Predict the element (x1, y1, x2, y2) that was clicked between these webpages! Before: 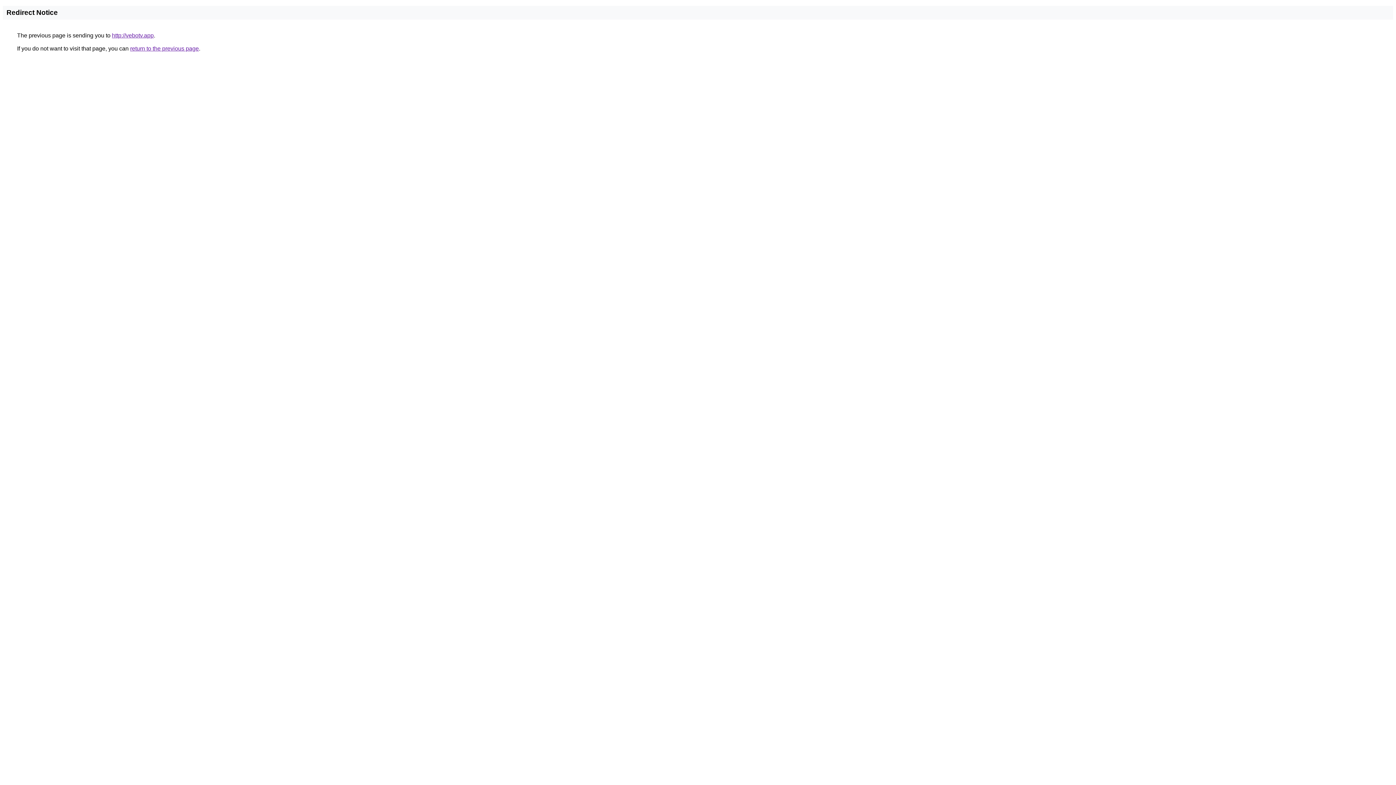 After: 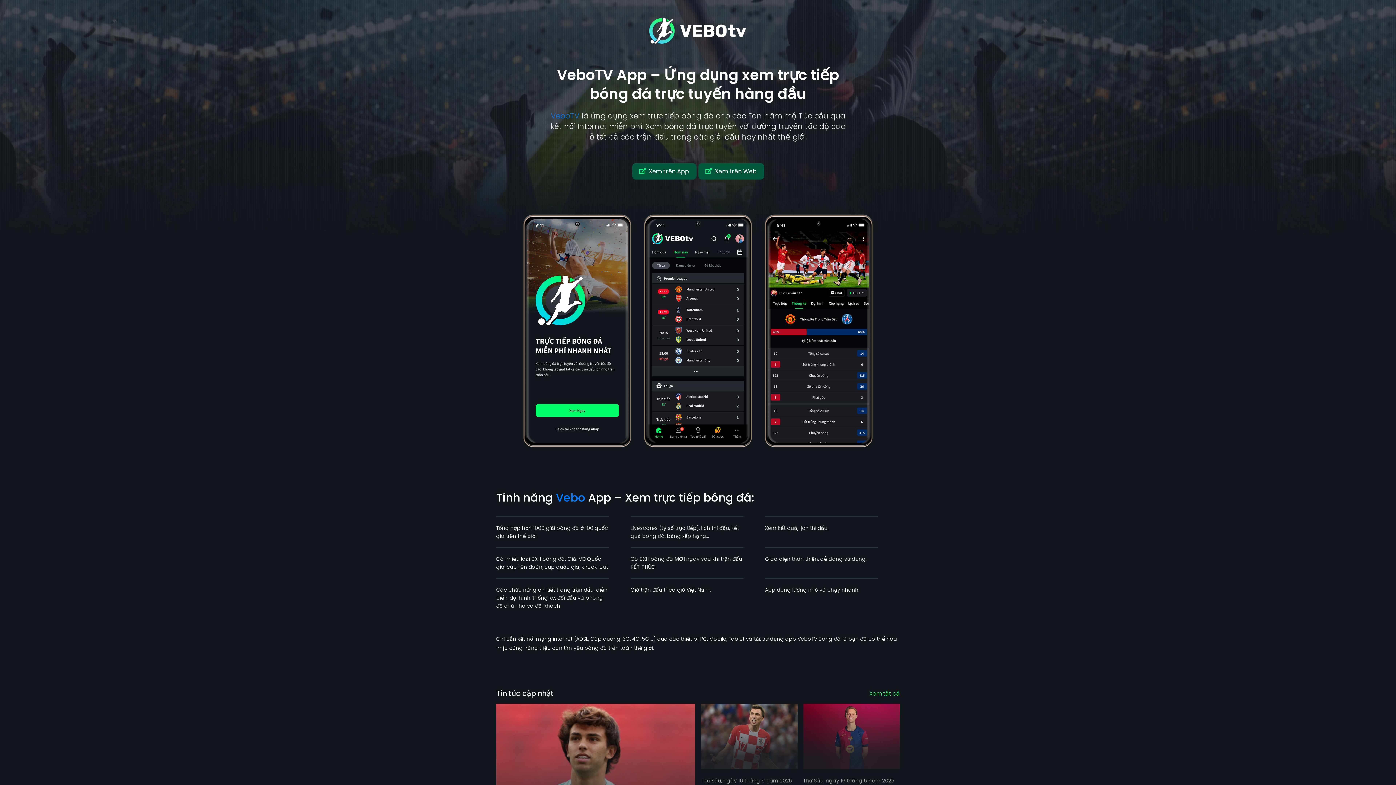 Action: label: http://vebotv.app bbox: (112, 32, 153, 38)